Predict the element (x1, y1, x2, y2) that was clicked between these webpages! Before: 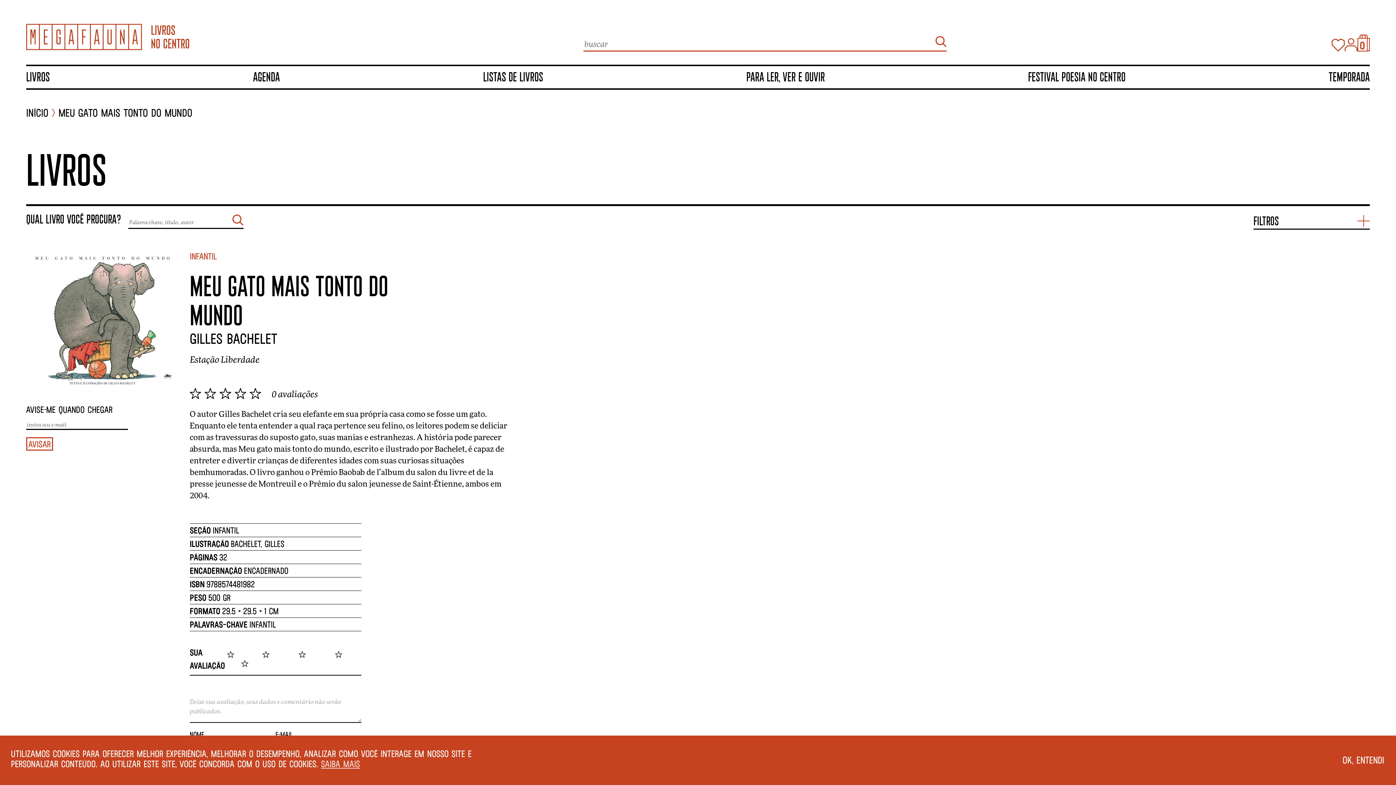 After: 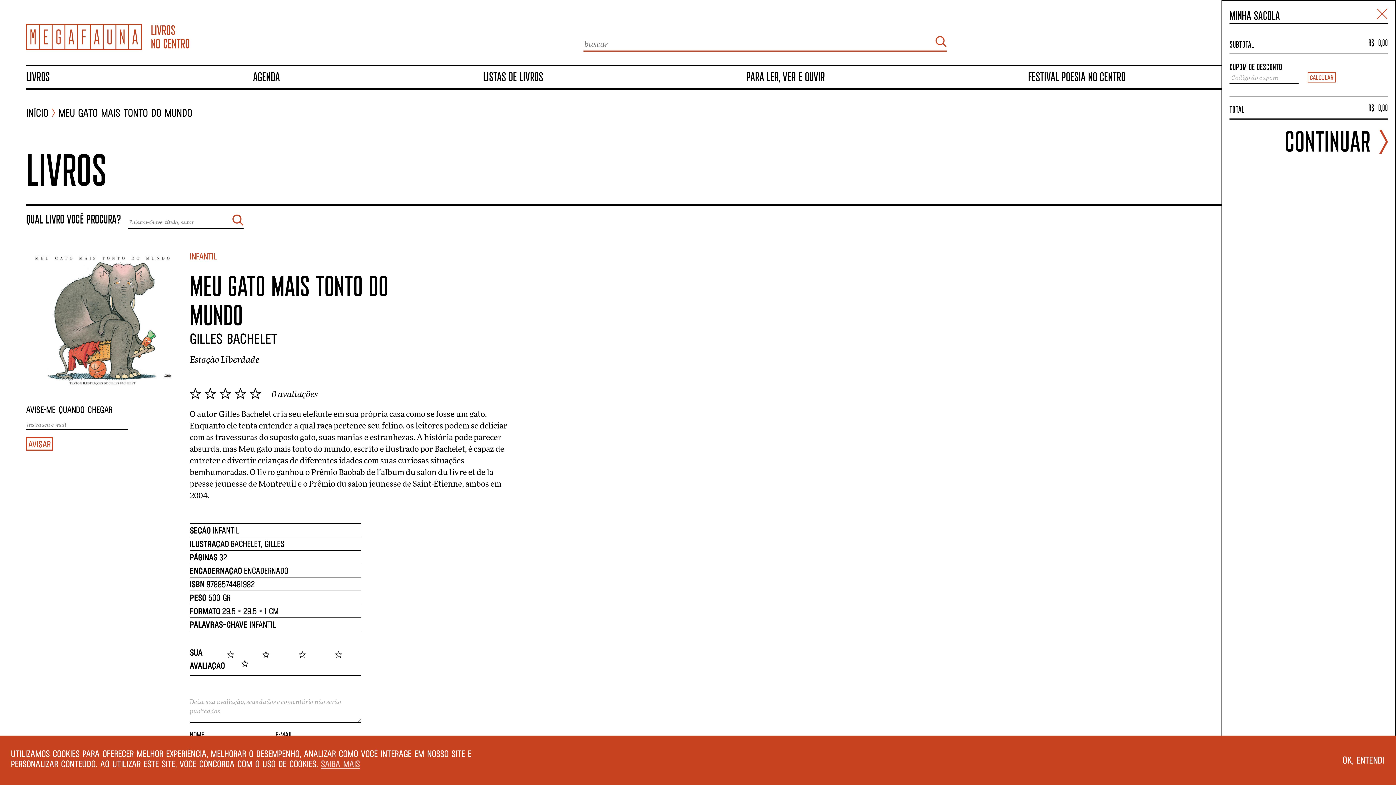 Action: bbox: (1357, 34, 1370, 51) label: 0